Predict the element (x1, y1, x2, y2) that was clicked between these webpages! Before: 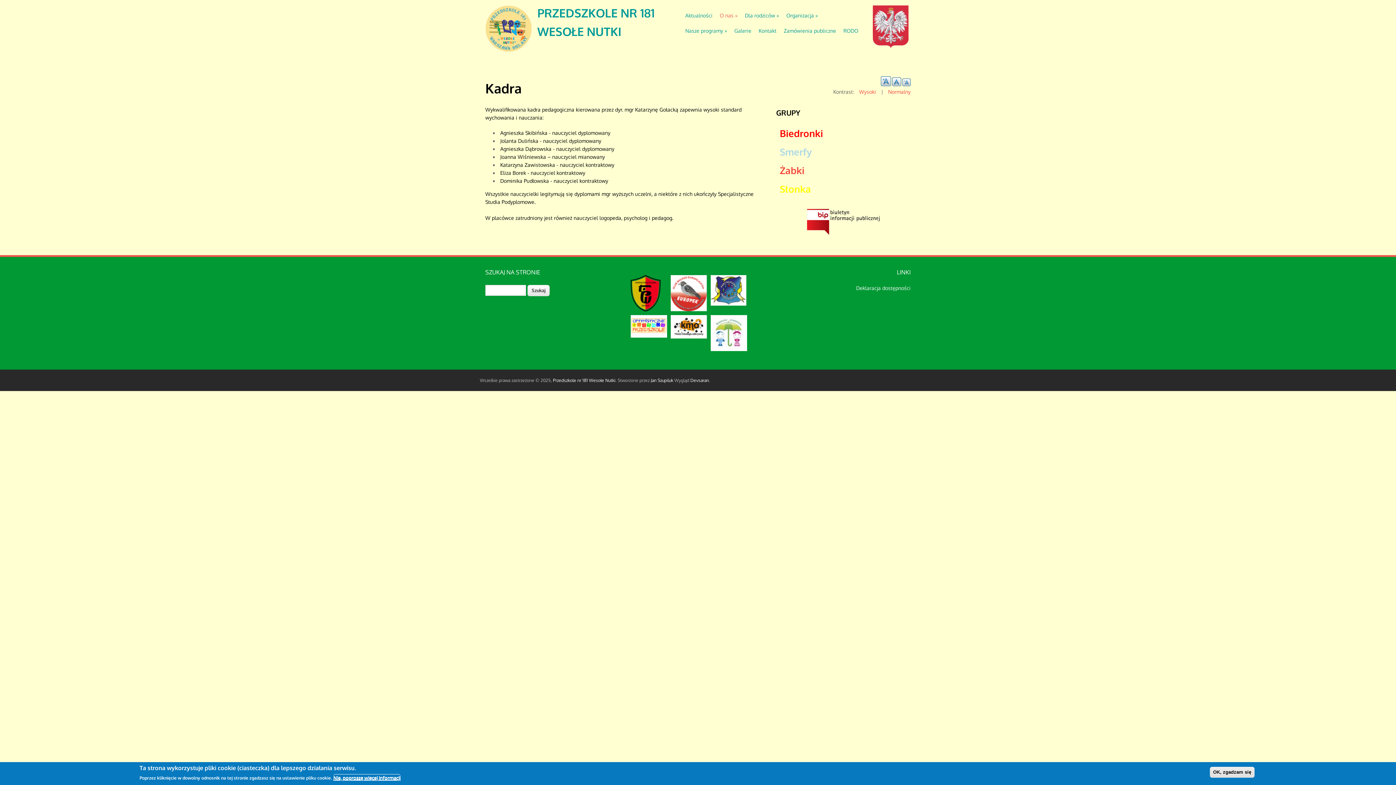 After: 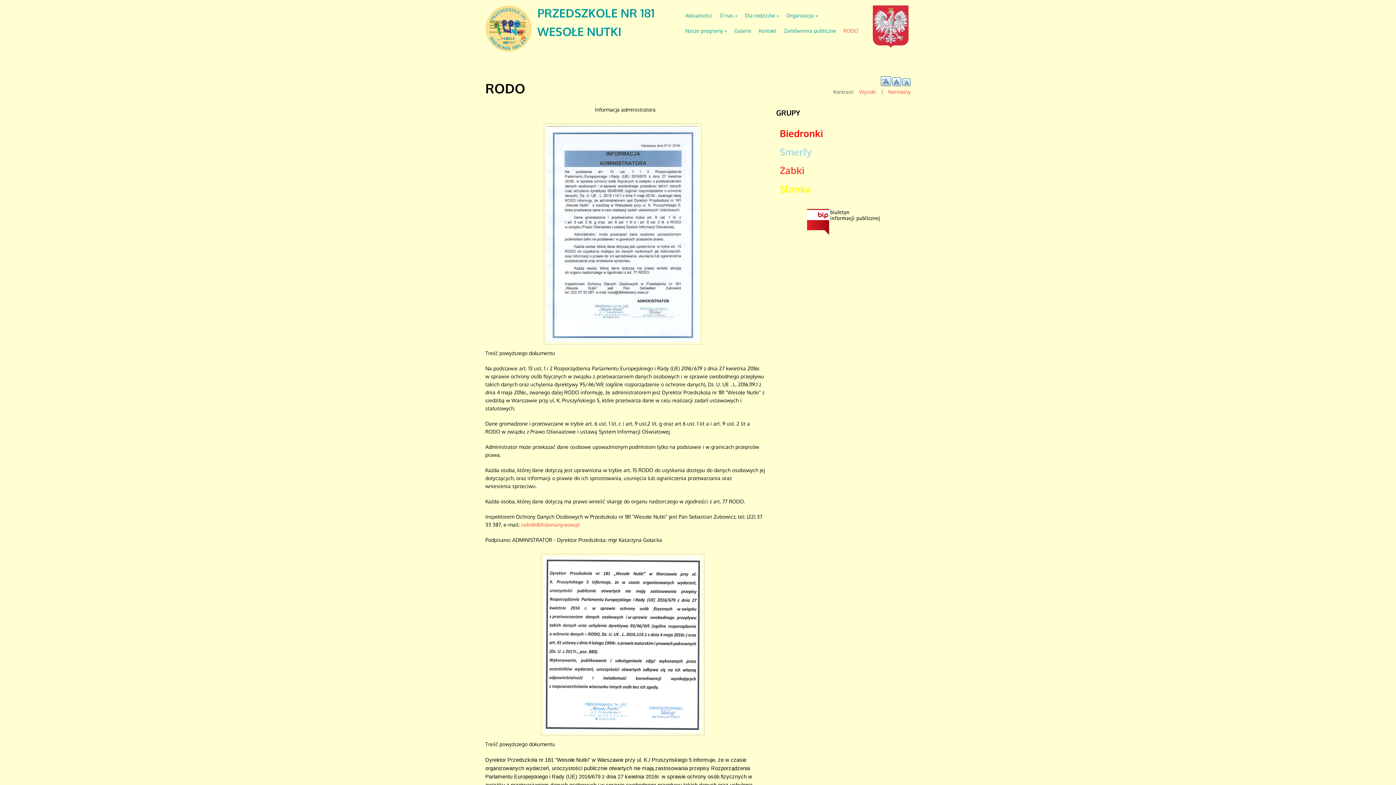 Action: label: RODO bbox: (840, 23, 862, 38)